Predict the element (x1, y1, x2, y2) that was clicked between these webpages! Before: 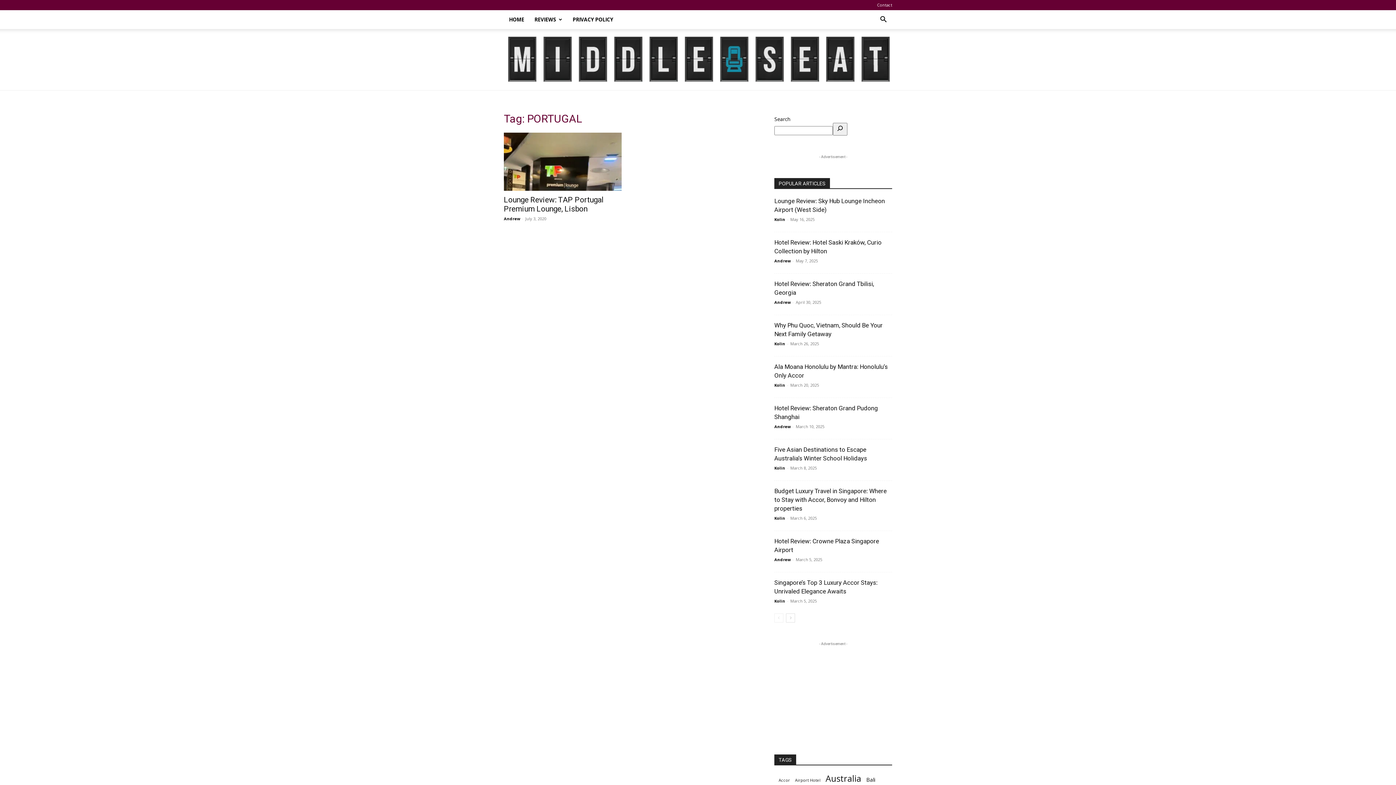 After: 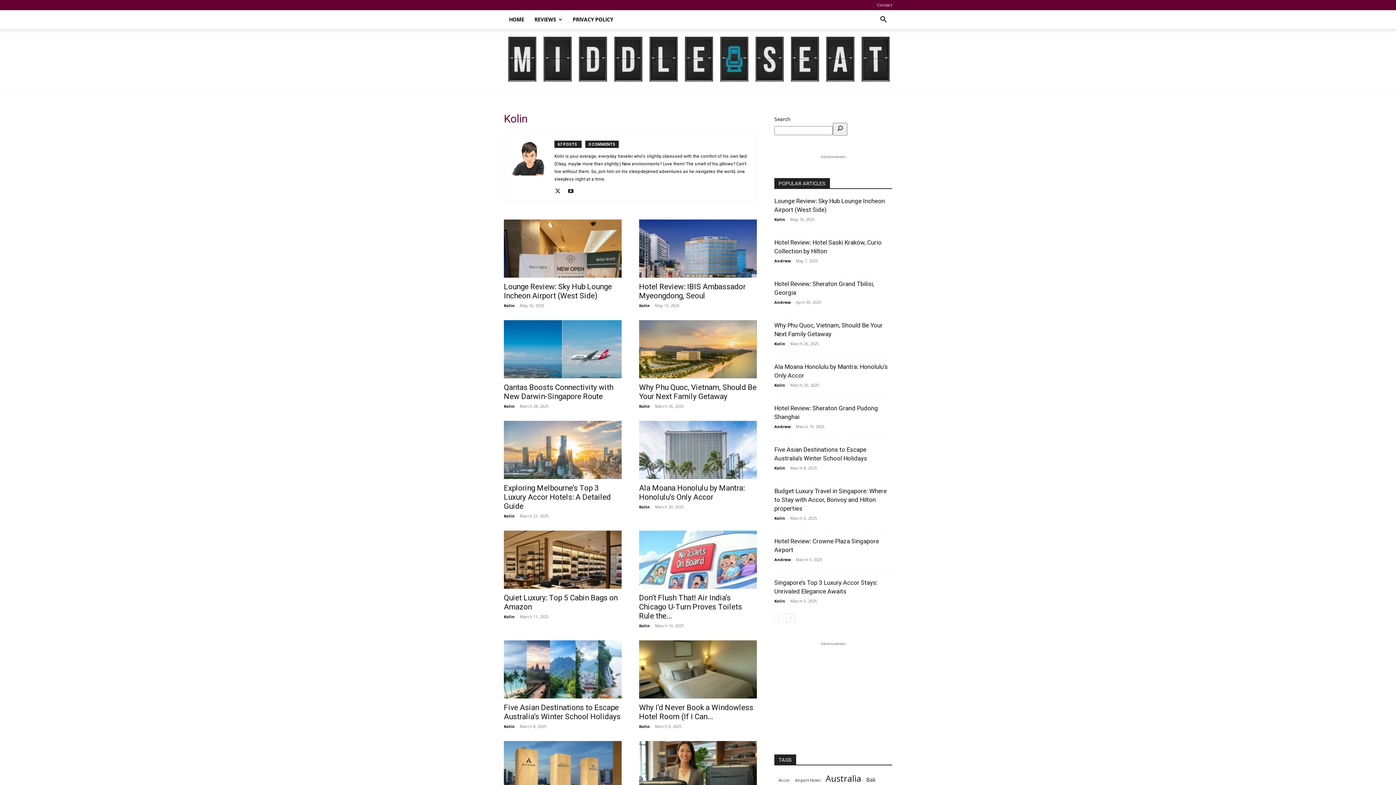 Action: bbox: (774, 382, 785, 388) label: Kolin